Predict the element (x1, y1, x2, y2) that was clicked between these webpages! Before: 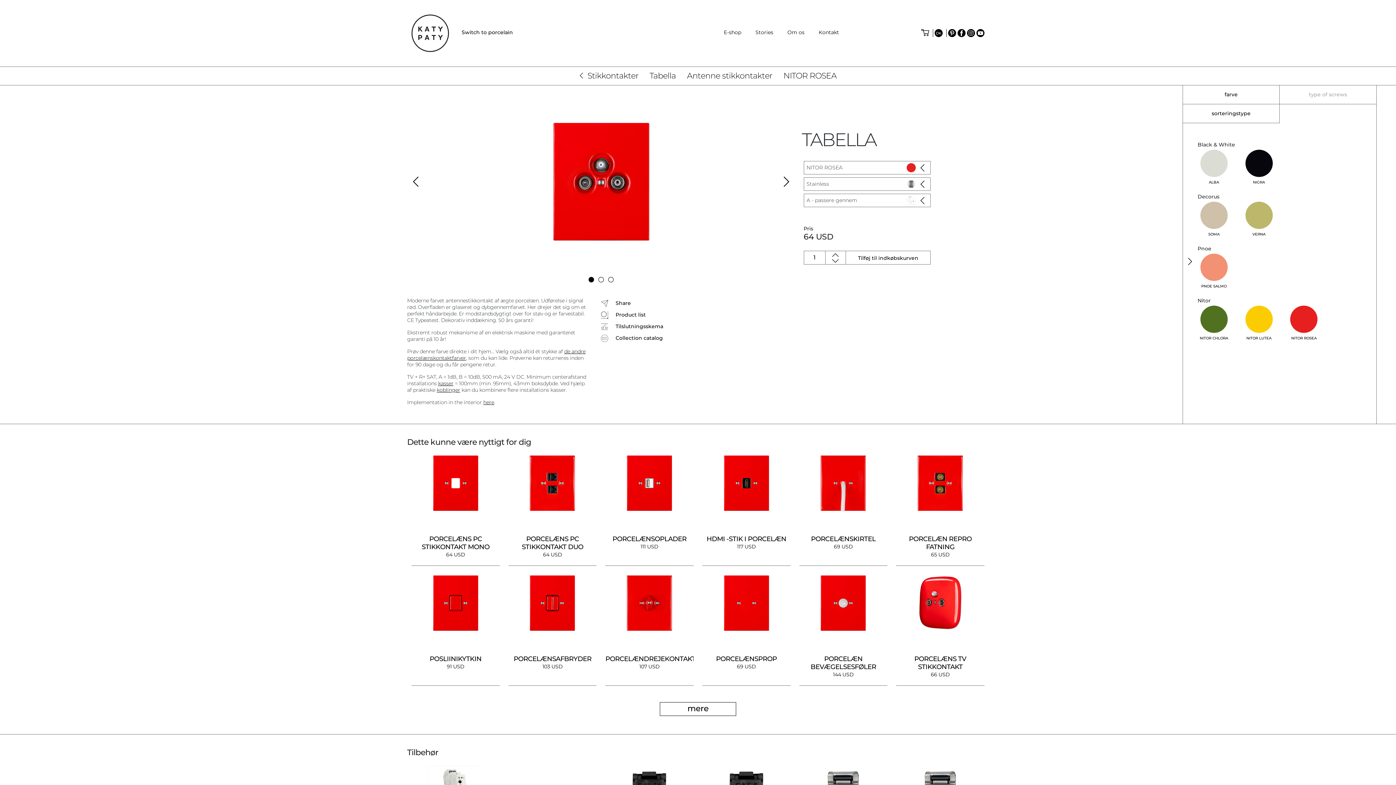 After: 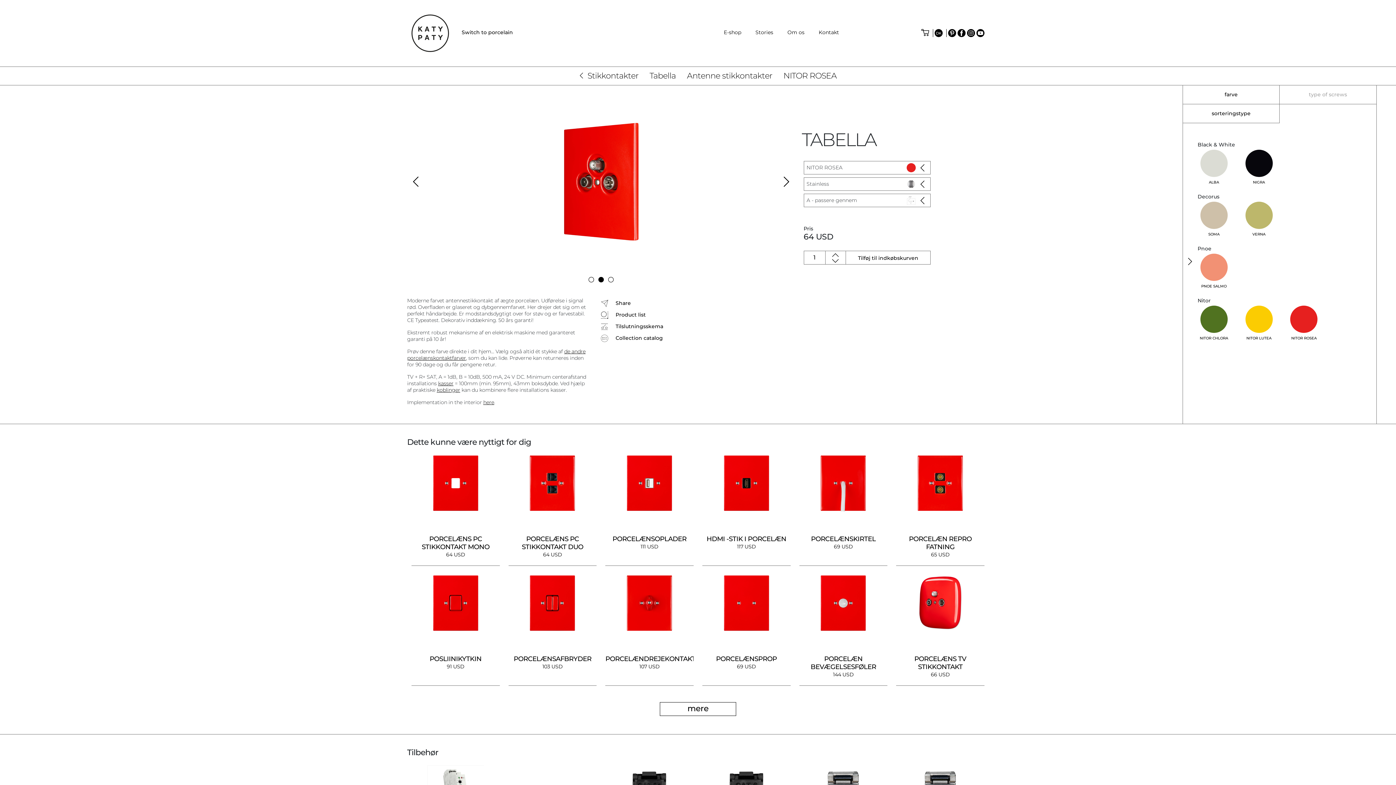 Action: bbox: (596, 269, 606, 282) label: 2 of 3